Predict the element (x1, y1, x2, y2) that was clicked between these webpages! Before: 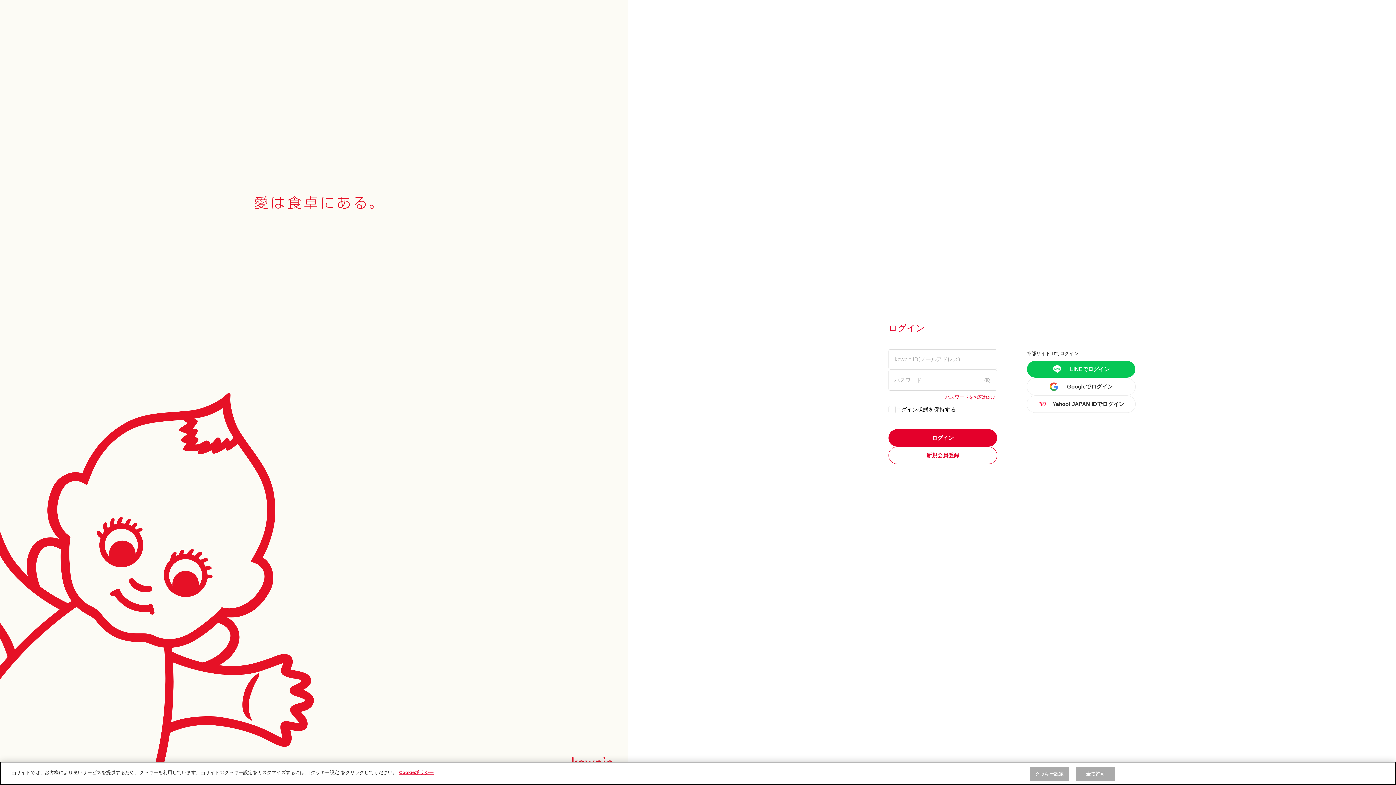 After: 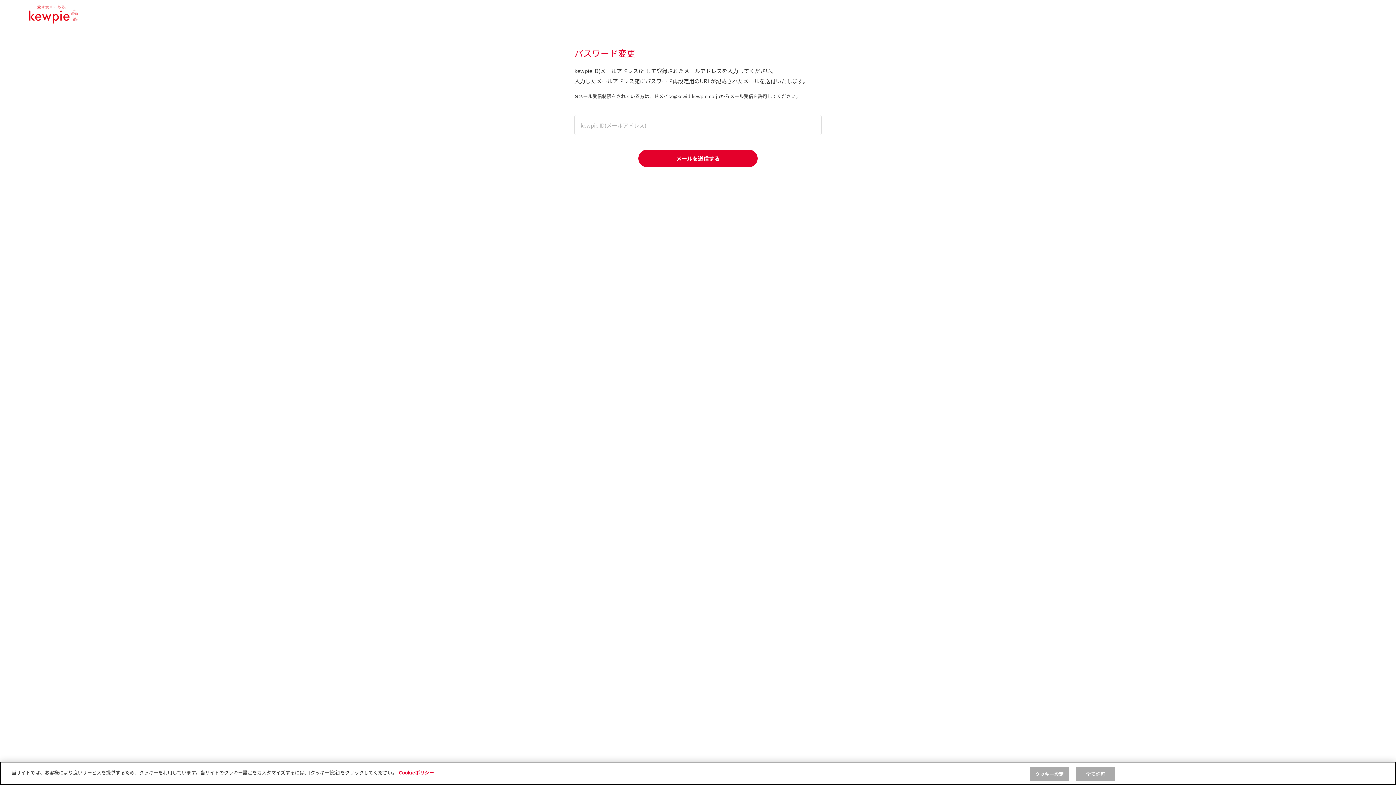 Action: label: パスワードをお忘れの方 bbox: (888, 394, 997, 399)